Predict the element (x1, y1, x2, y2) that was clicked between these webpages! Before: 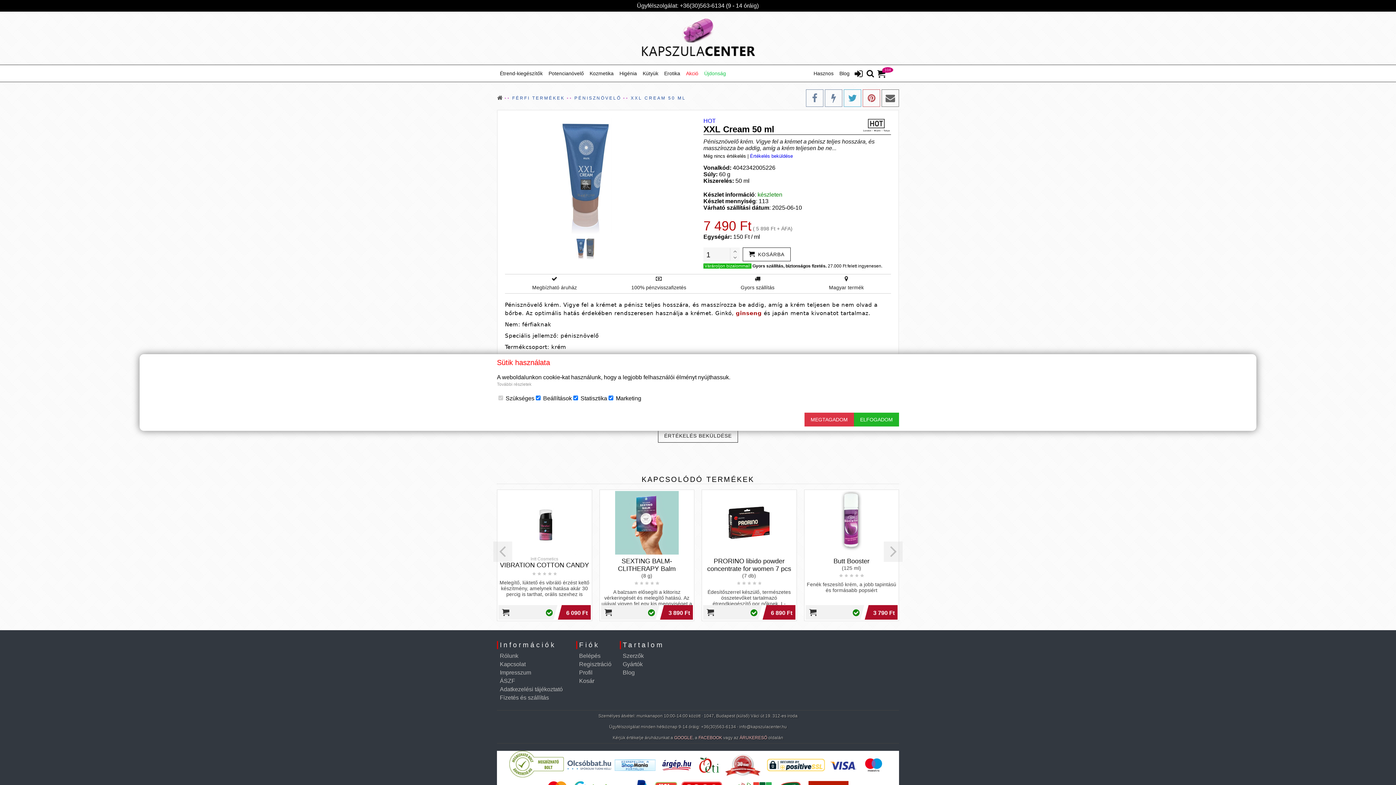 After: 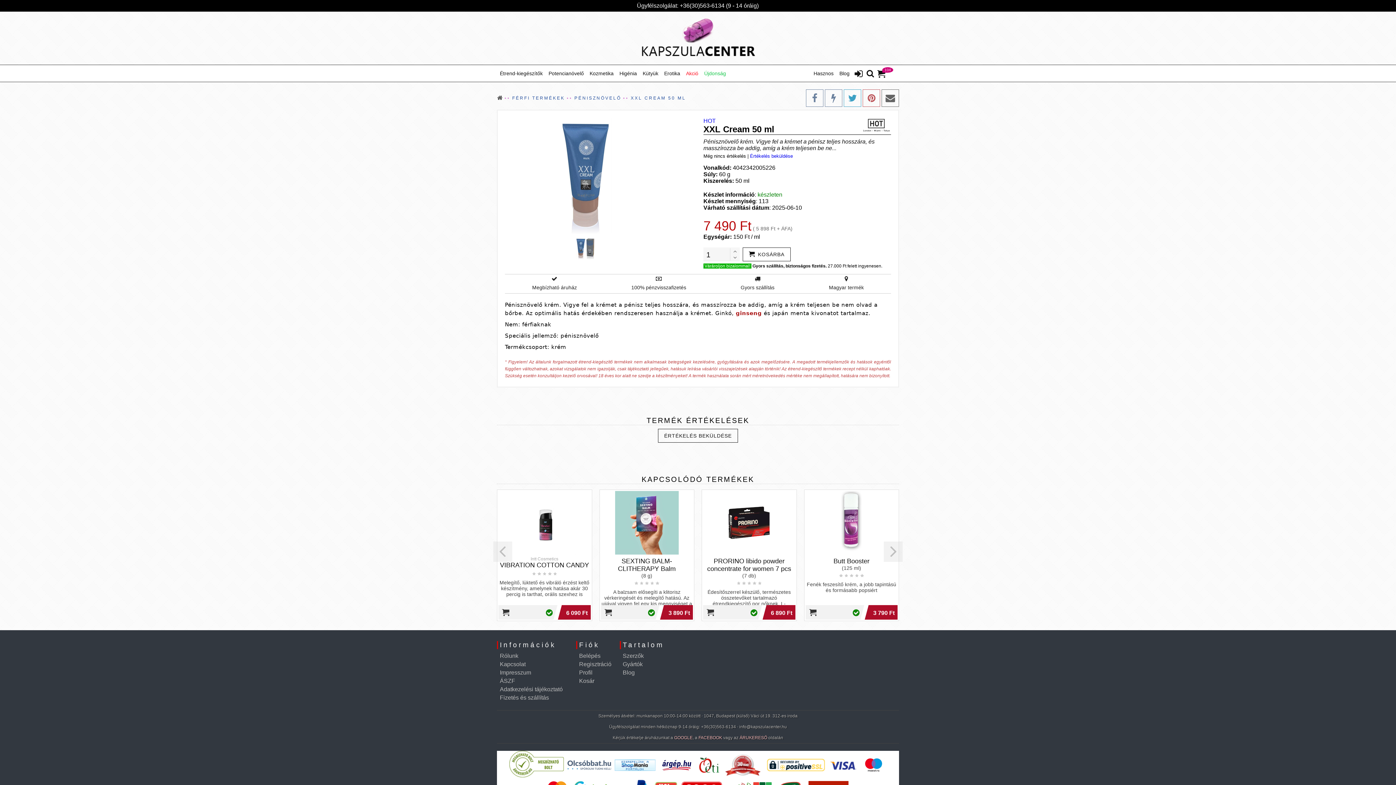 Action: bbox: (854, 412, 899, 426) label: ELFOGADOM